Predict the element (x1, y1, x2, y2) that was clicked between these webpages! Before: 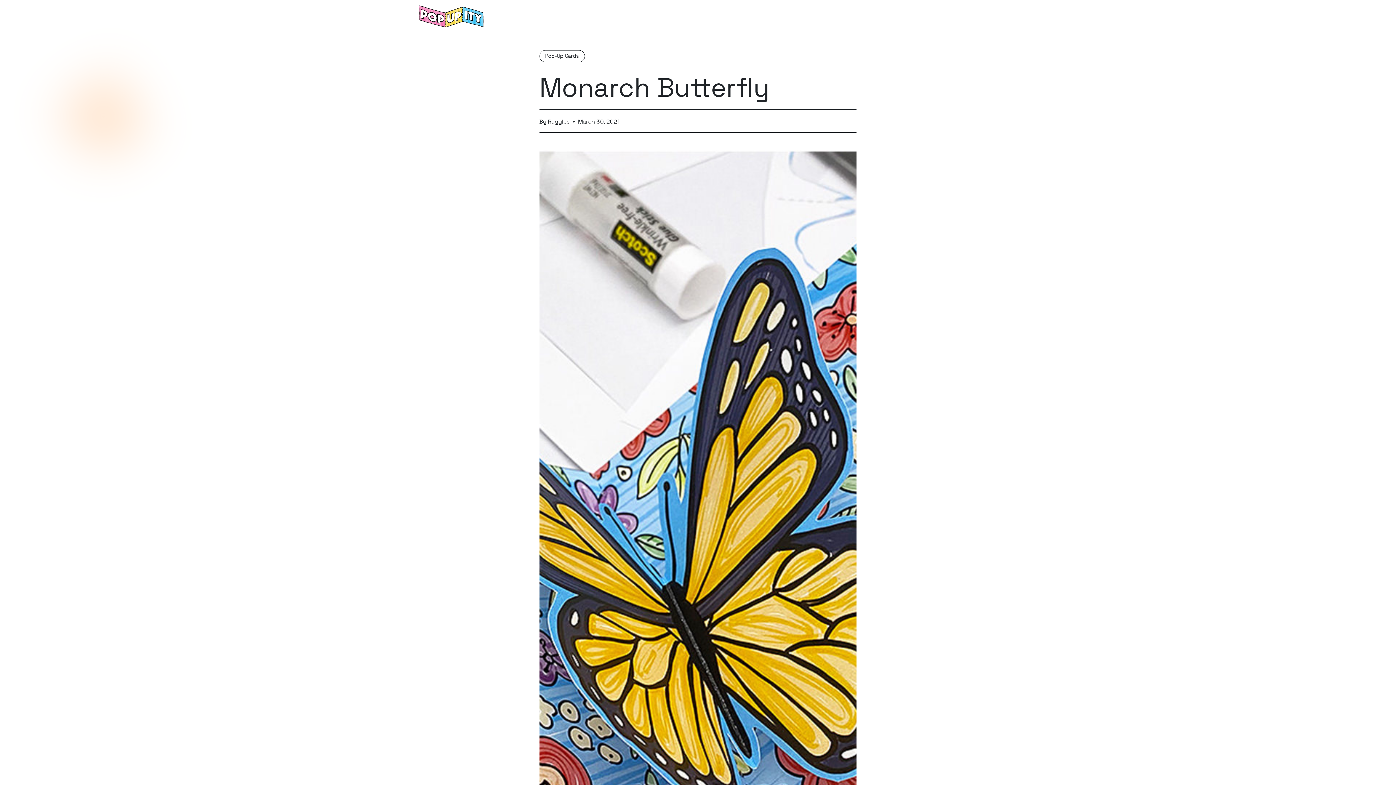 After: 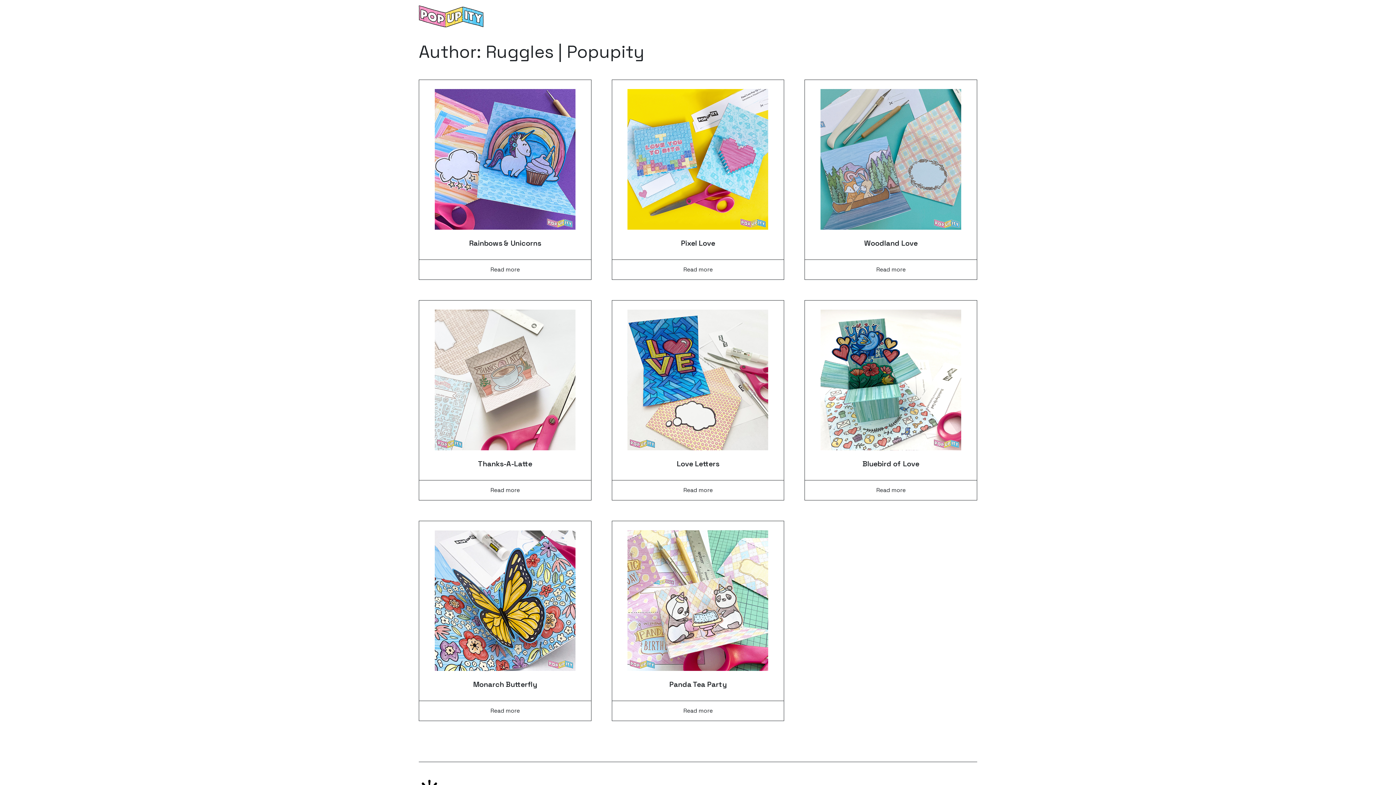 Action: bbox: (547, 117, 569, 125) label: Ruggles